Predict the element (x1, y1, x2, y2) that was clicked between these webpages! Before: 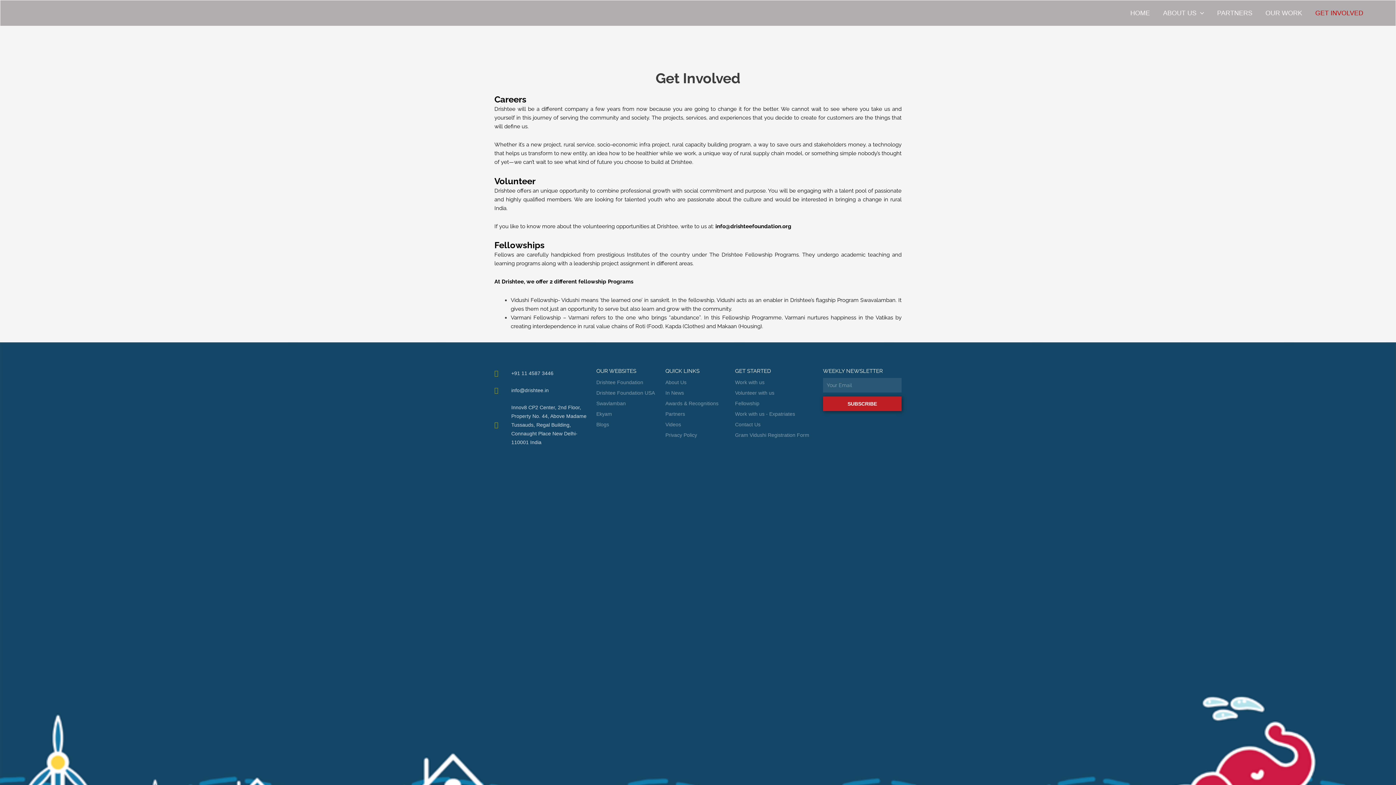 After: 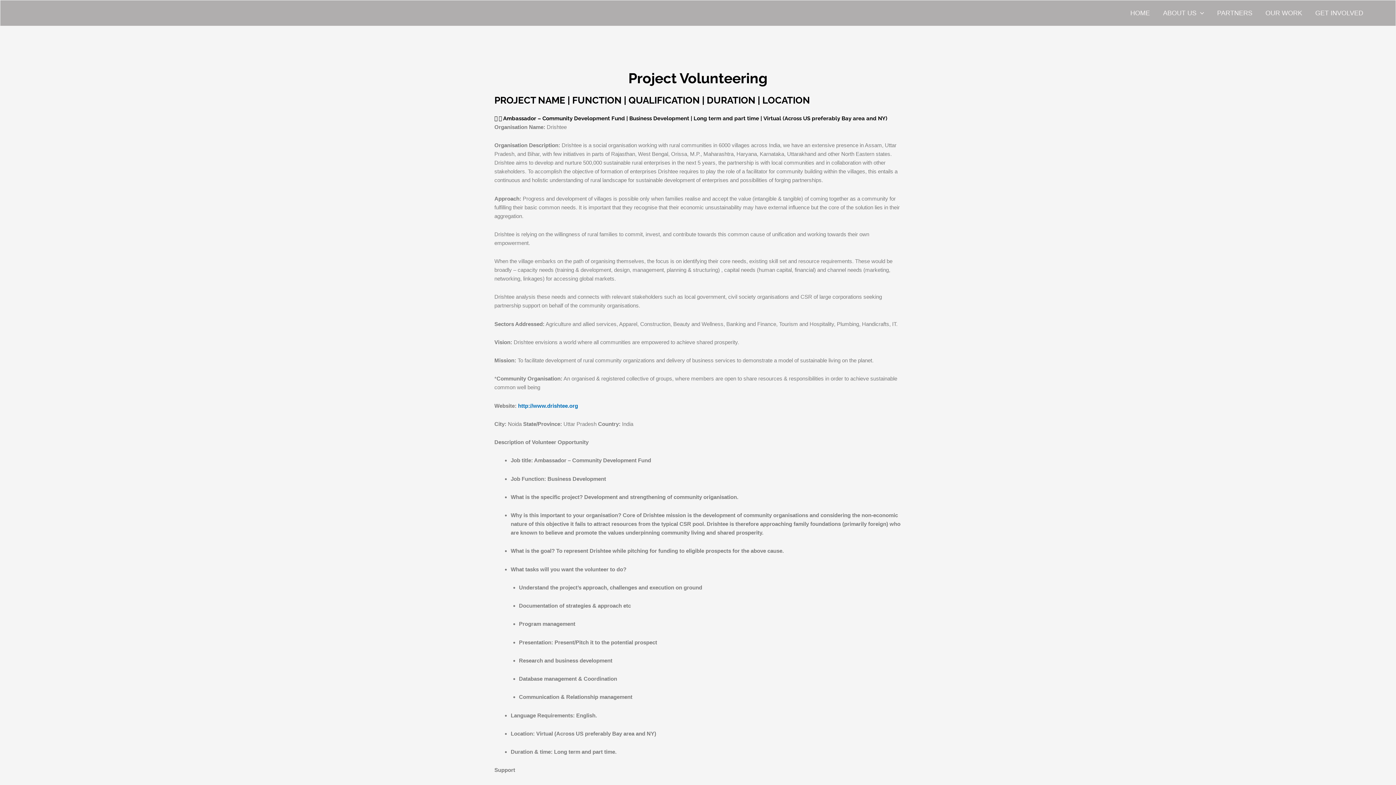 Action: bbox: (735, 388, 815, 397) label: Volunteer with us